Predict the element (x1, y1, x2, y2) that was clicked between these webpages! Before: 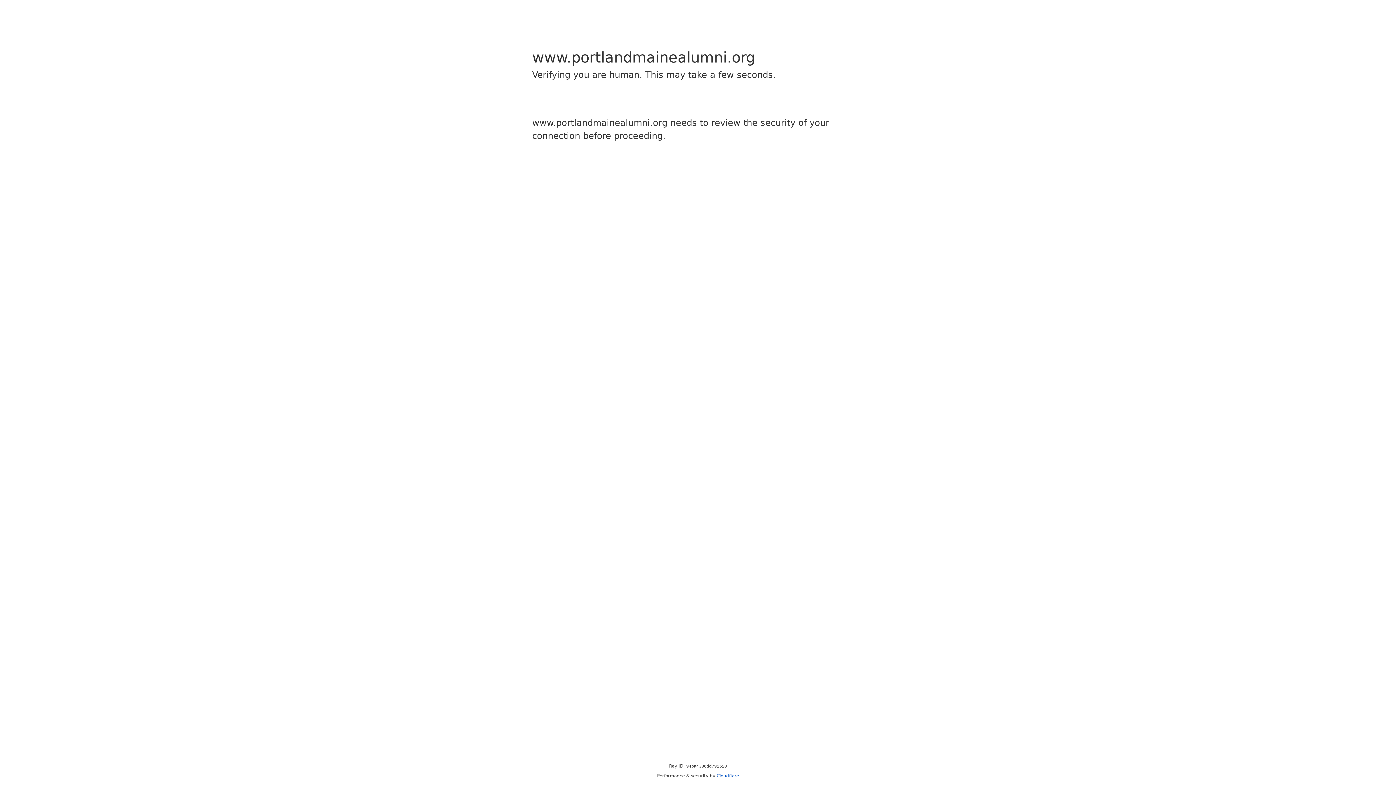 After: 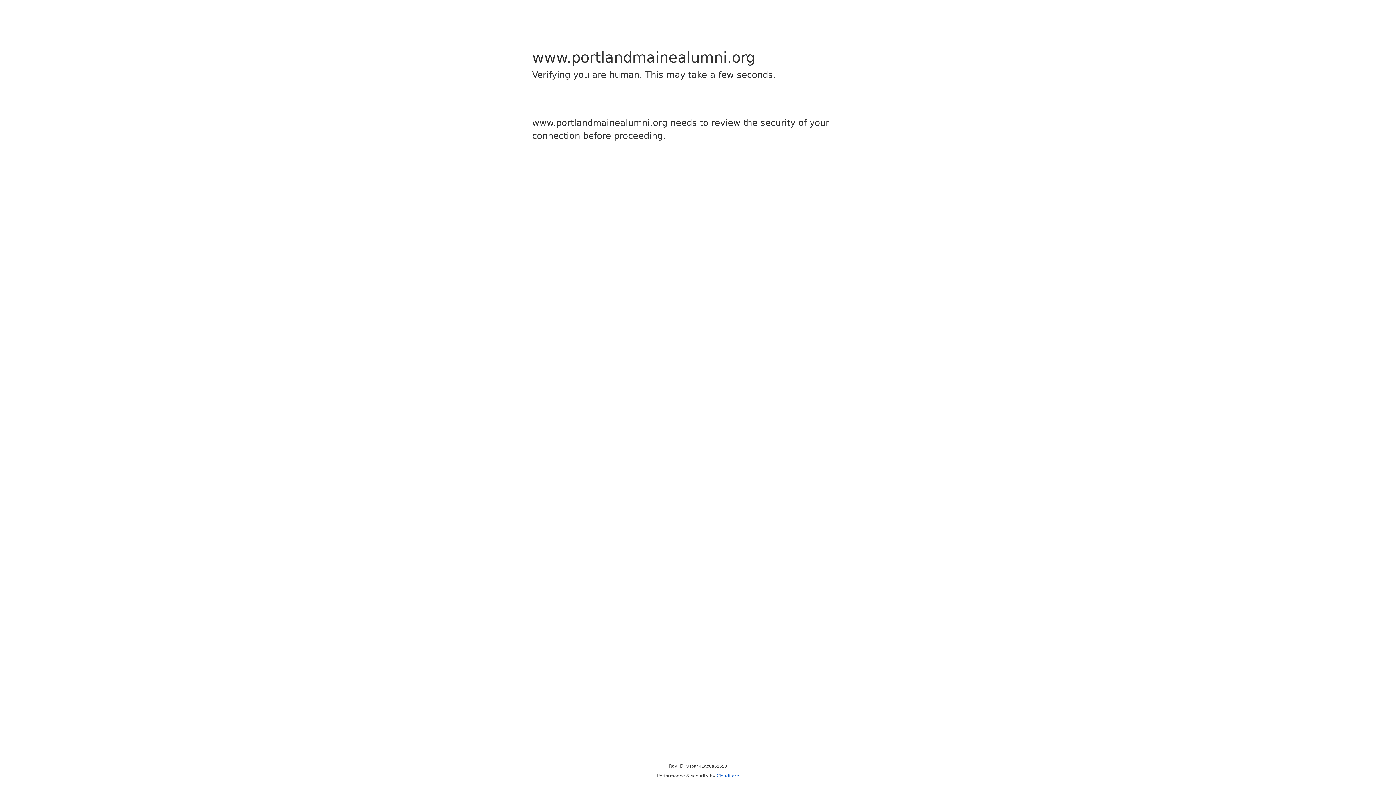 Action: label: Cloudflare bbox: (716, 773, 739, 778)